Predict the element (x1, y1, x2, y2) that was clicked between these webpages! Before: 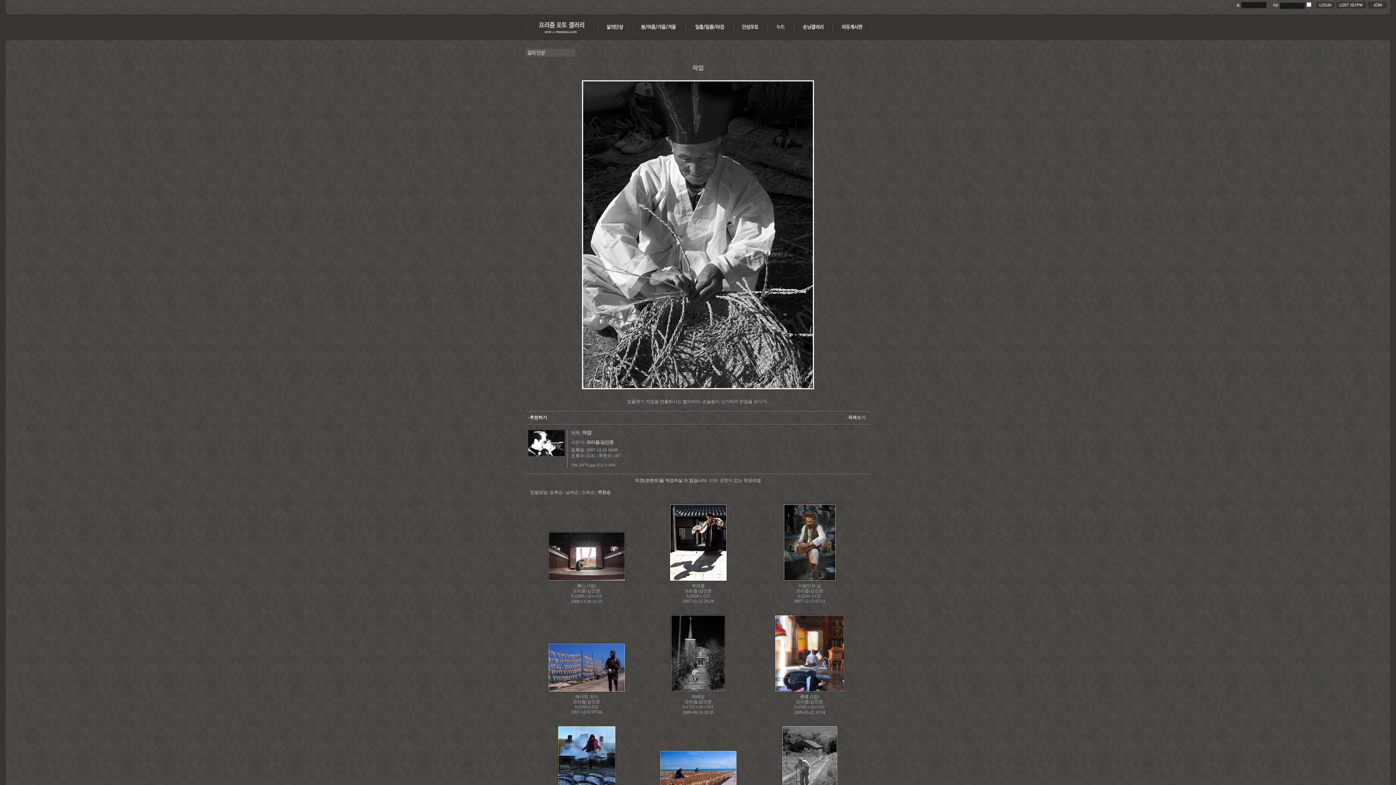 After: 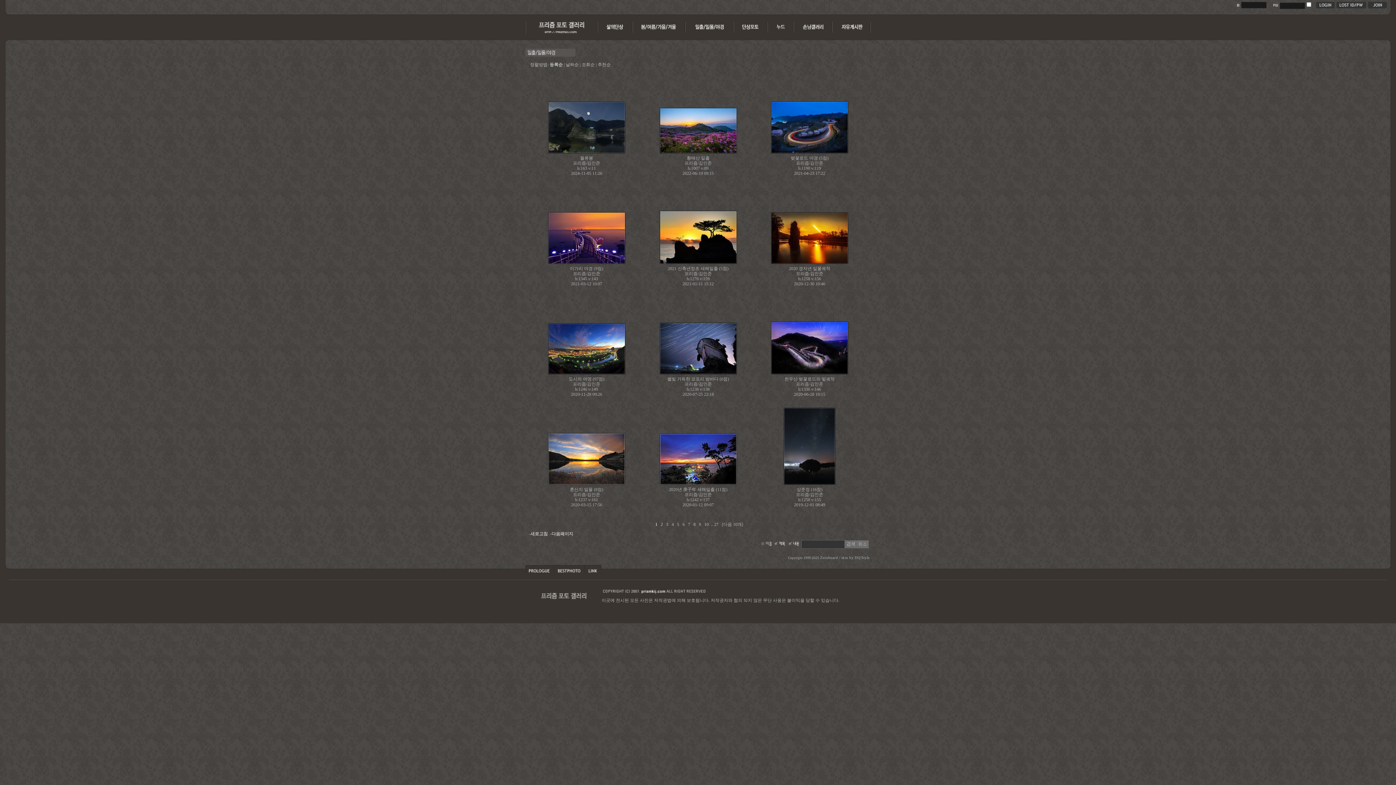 Action: bbox: (685, 30, 734, 35)